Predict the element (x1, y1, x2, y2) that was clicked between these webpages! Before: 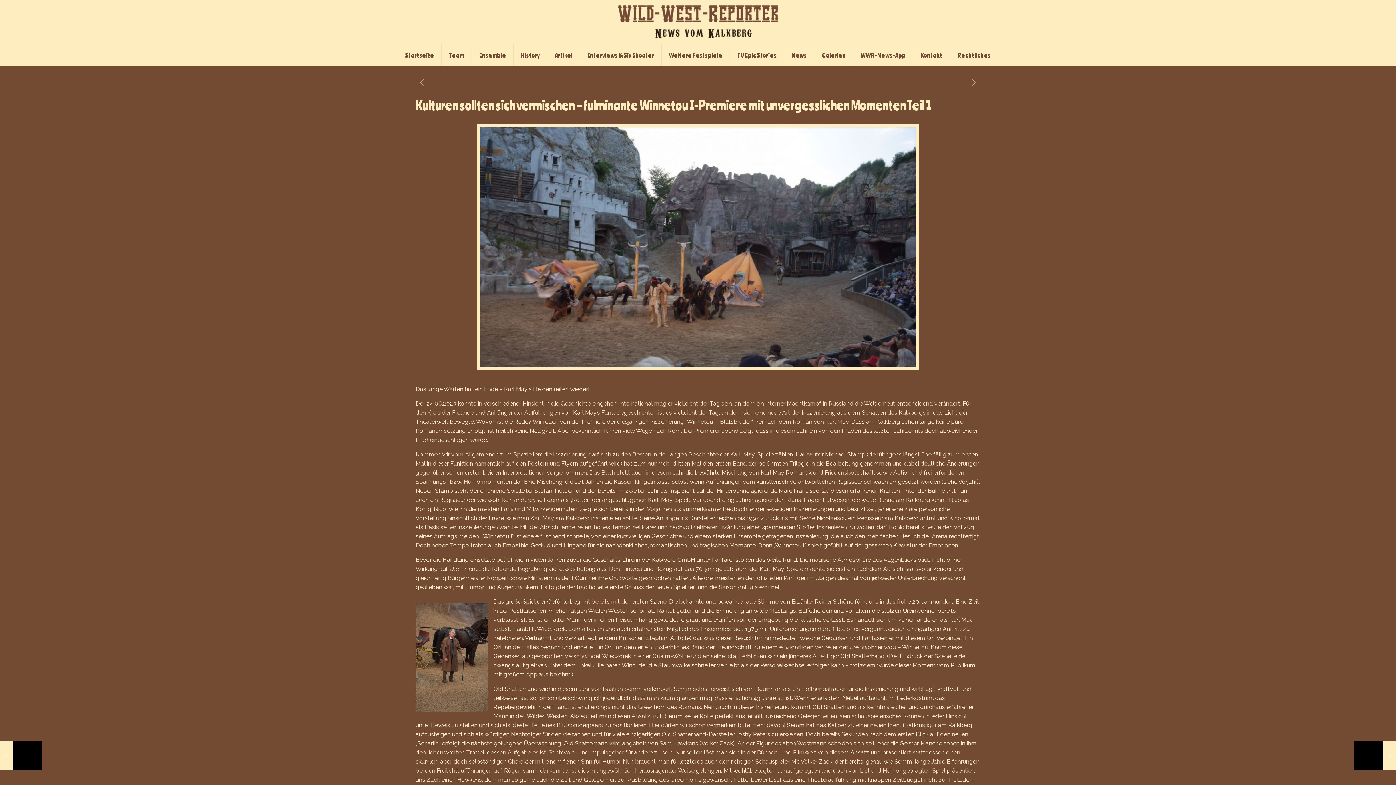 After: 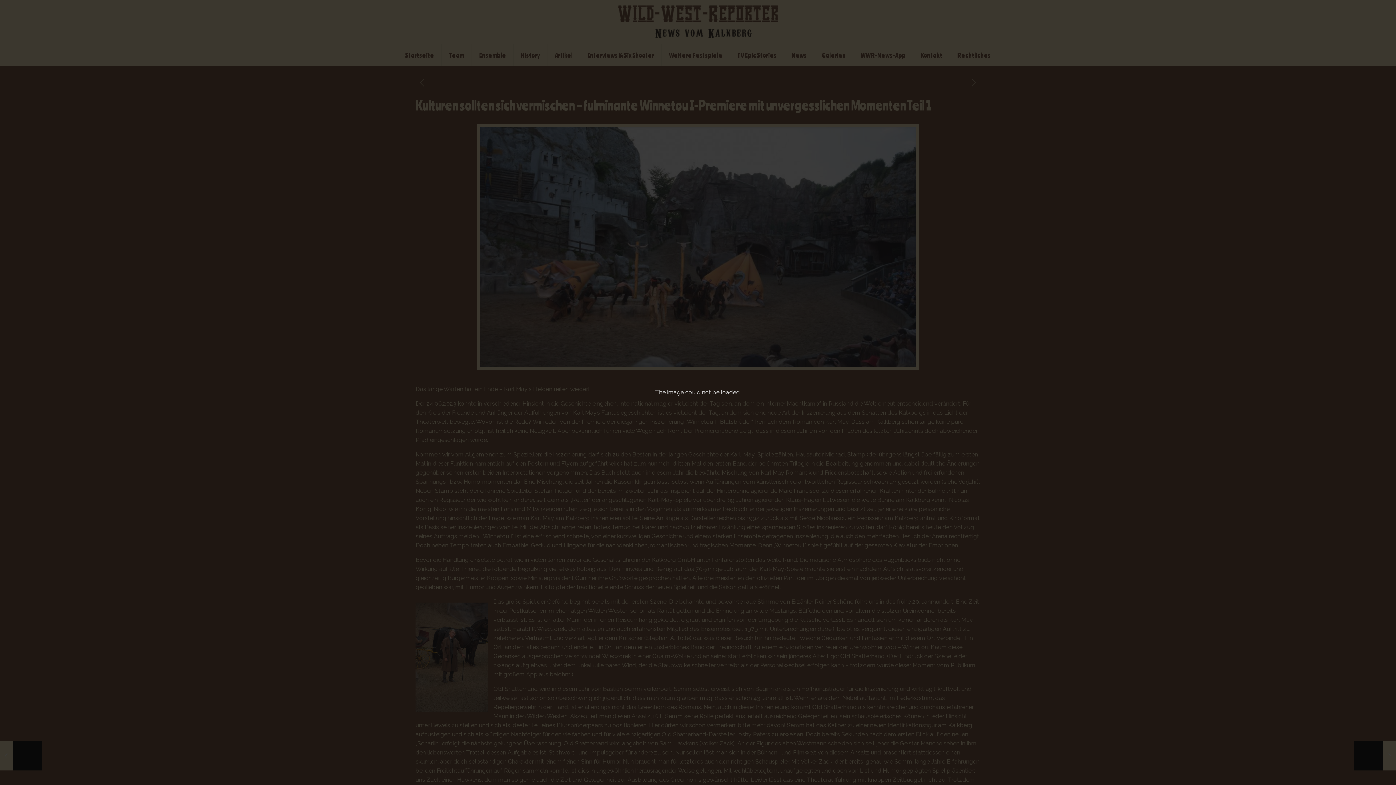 Action: bbox: (479, 127, 916, 367)